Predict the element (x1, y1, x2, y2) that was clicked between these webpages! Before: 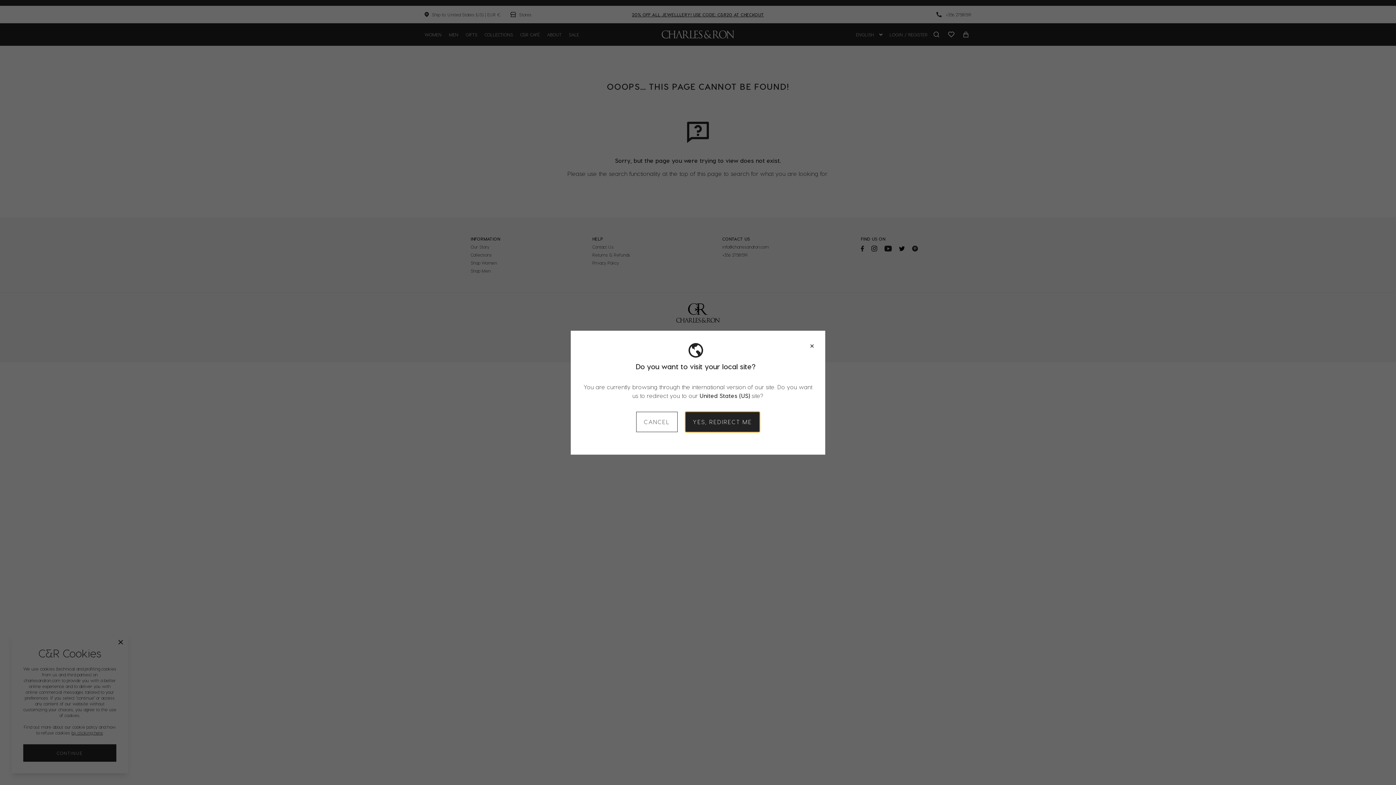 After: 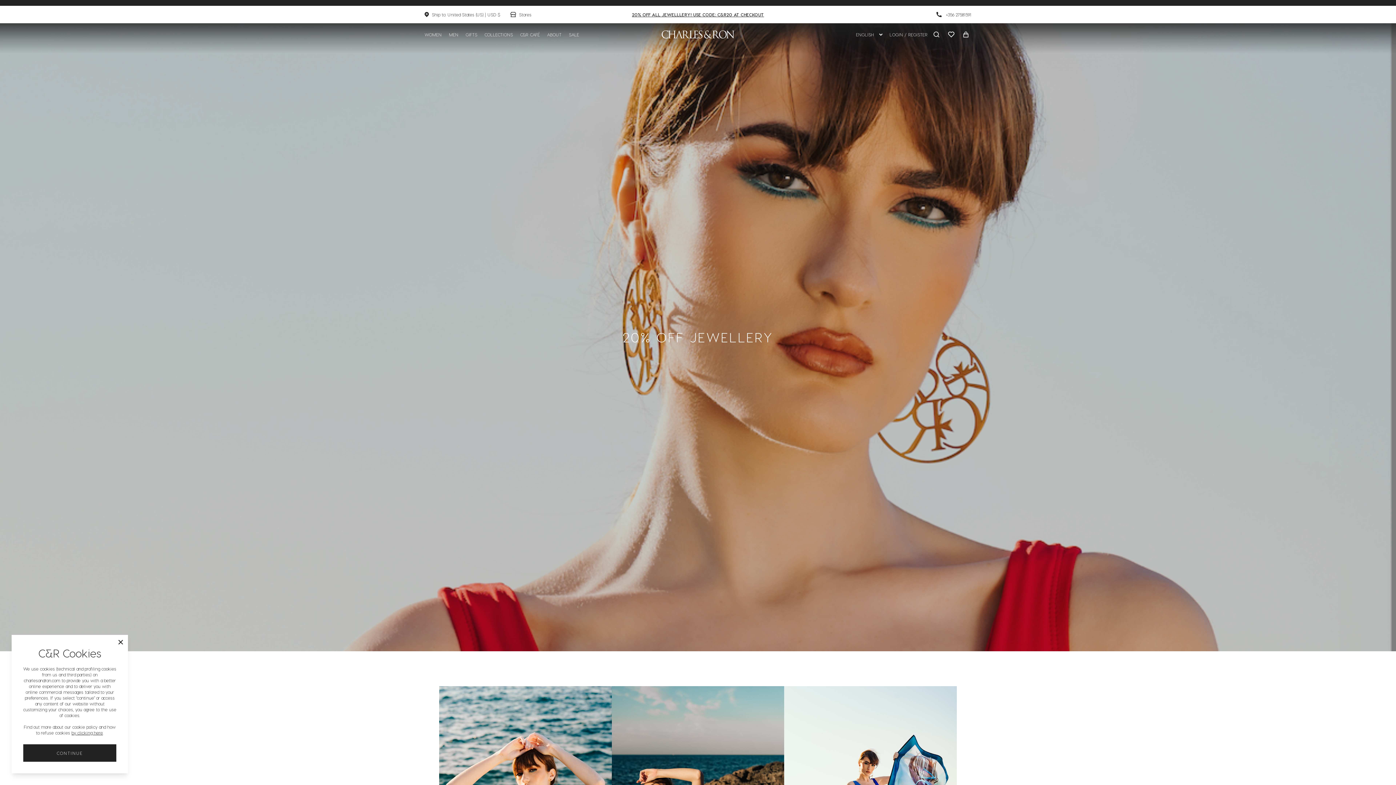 Action: bbox: (685, 411, 759, 432) label: YES, REDIRECT ME